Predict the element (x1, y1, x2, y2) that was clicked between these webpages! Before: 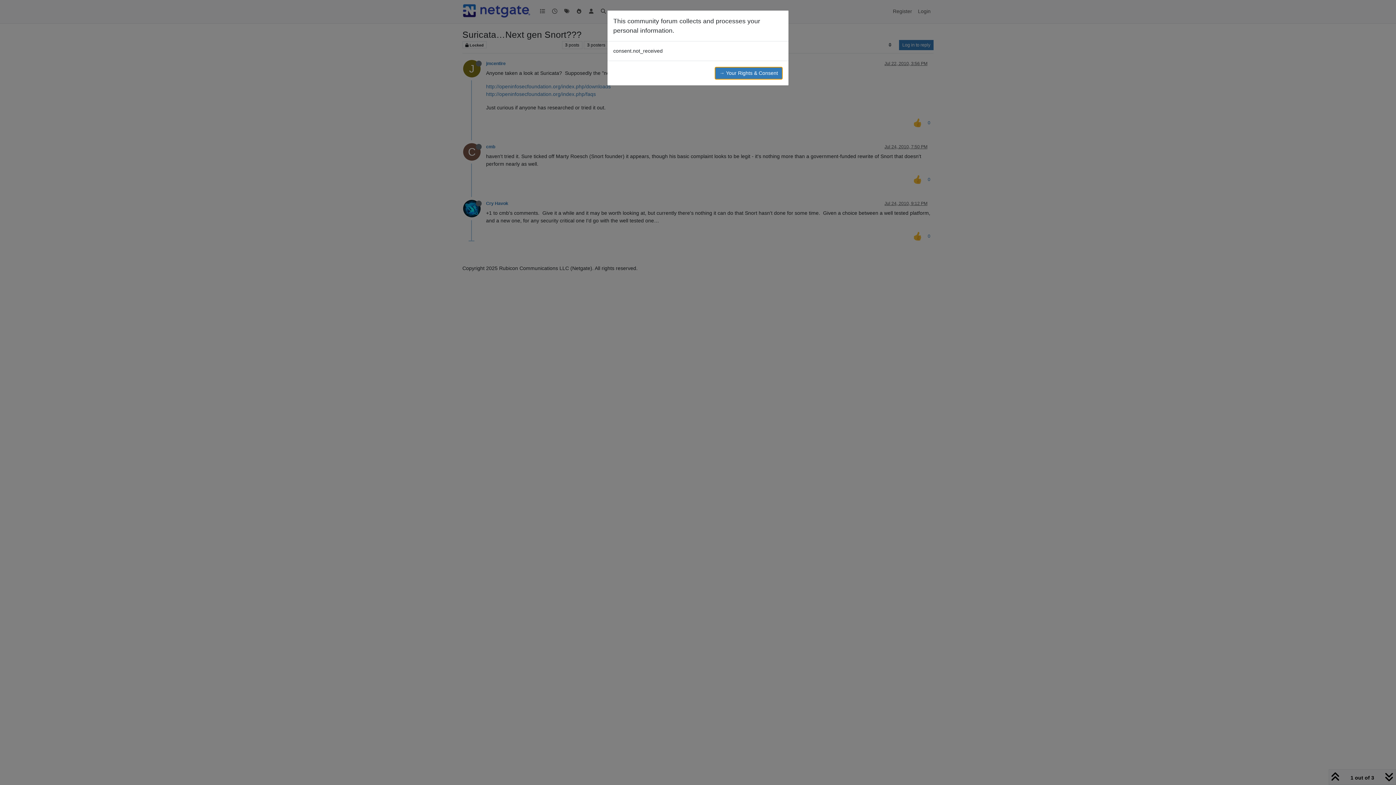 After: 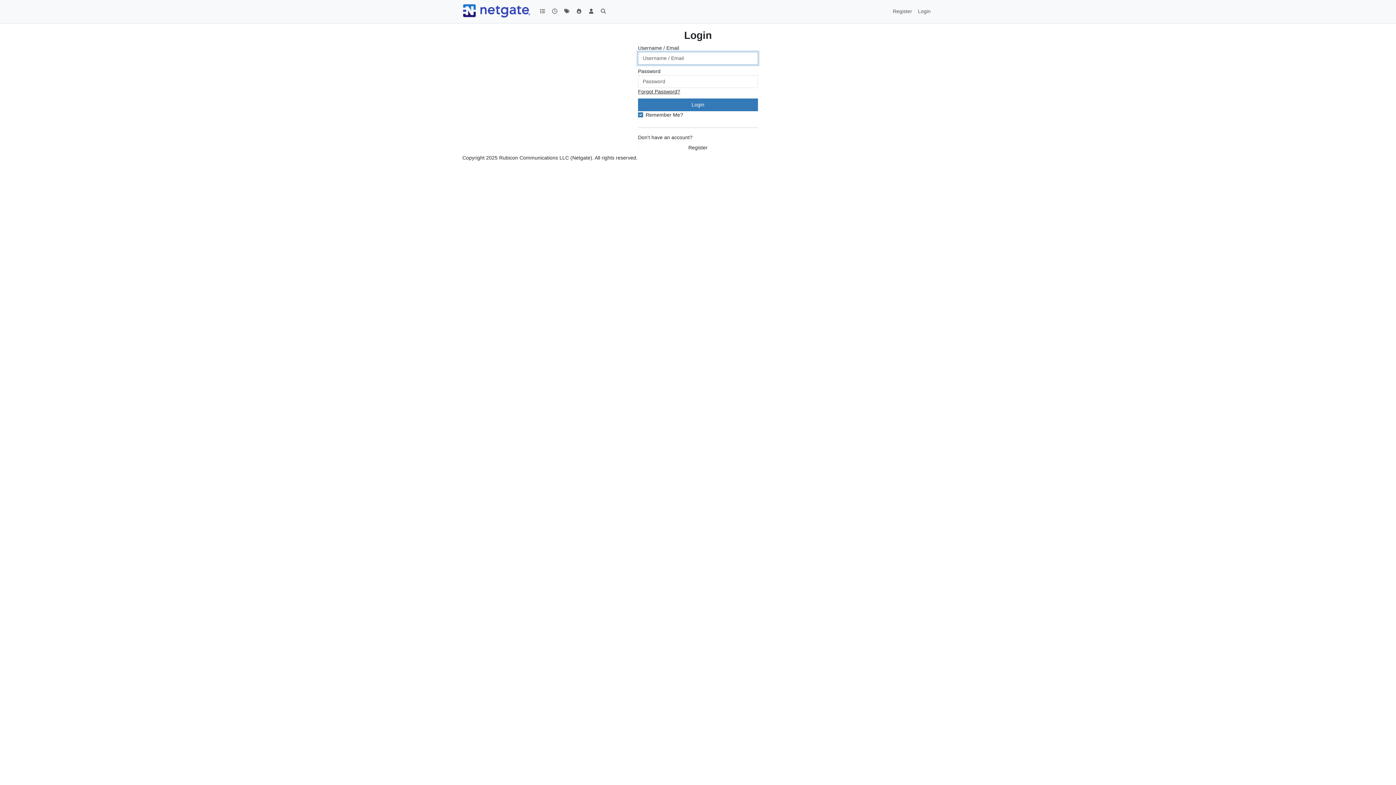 Action: label: → Your Rights & Consent bbox: (714, 66, 782, 79)